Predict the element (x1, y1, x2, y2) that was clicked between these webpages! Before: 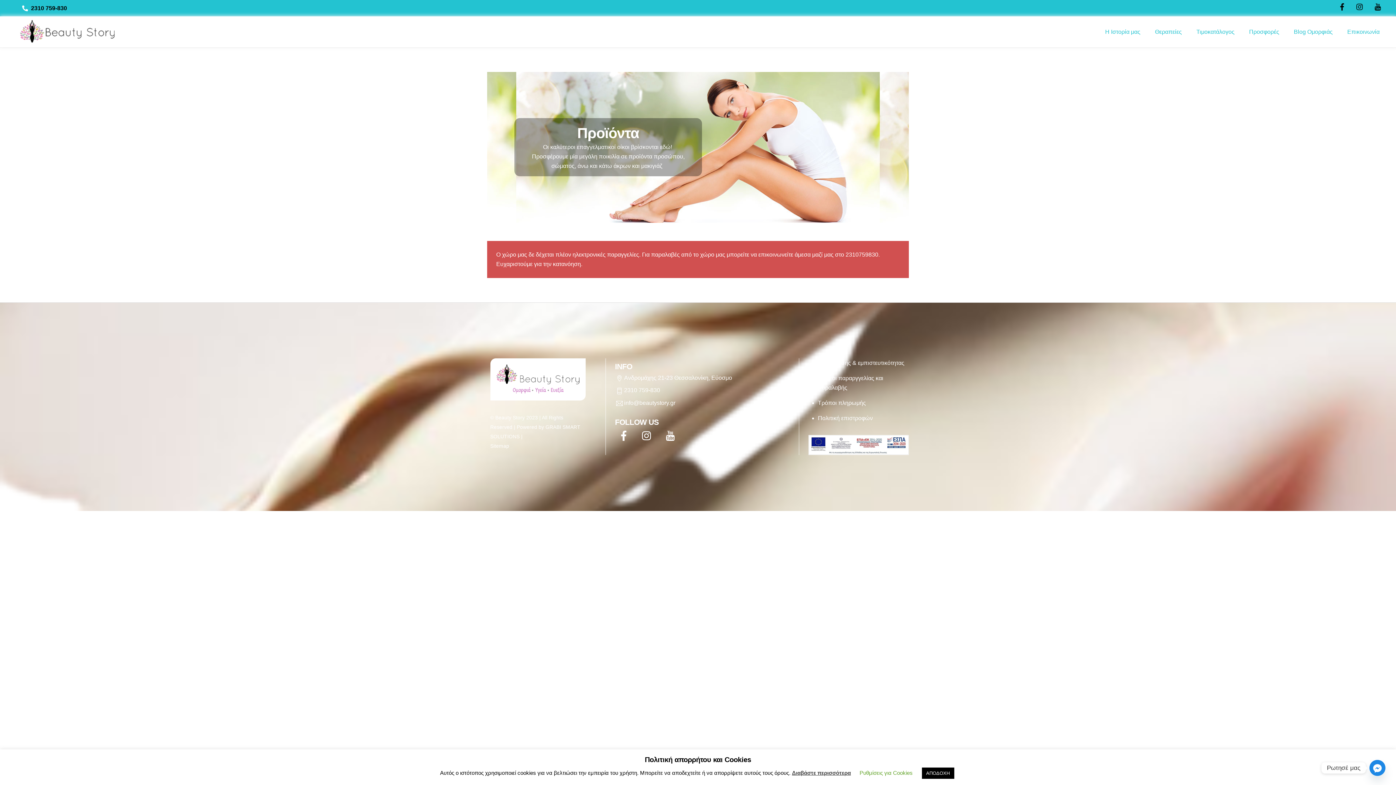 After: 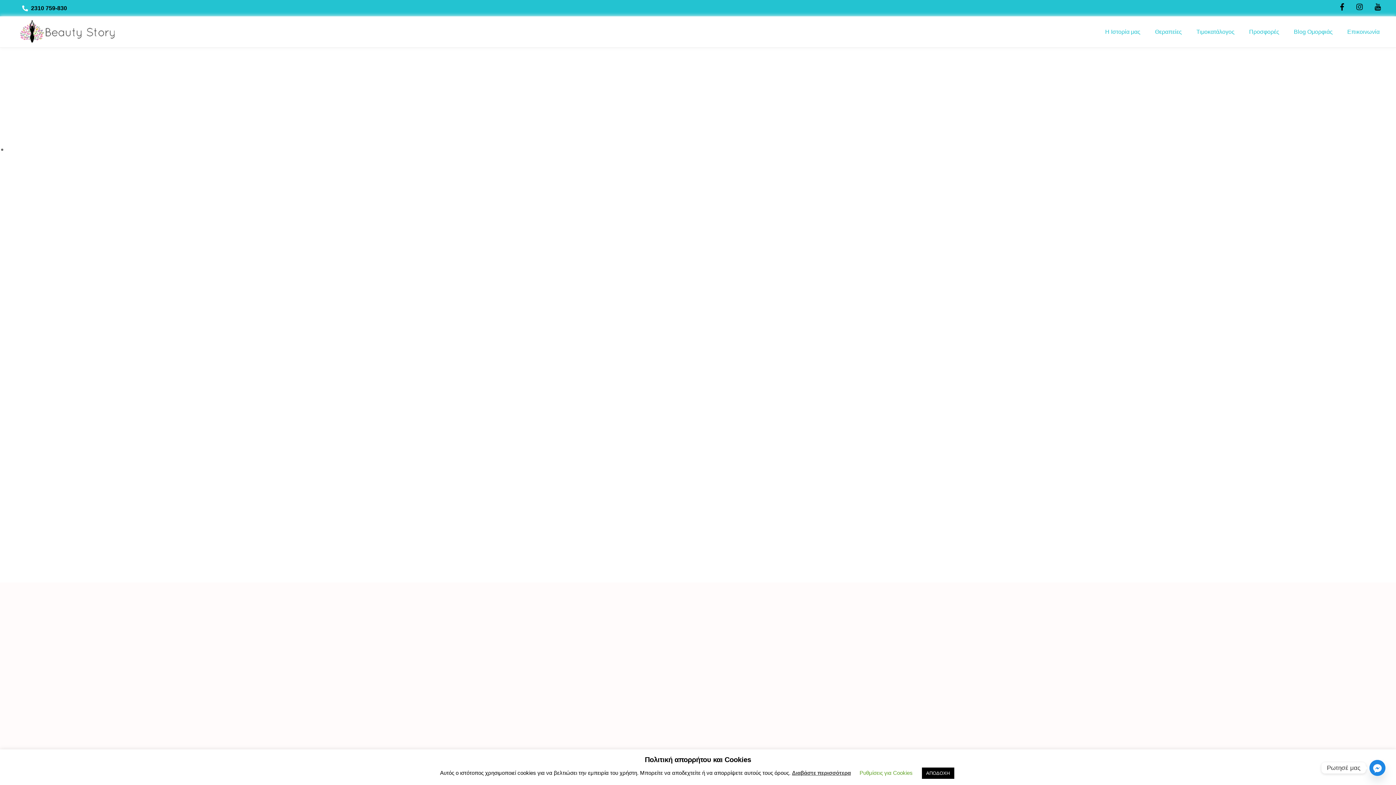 Action: bbox: (19, 21, 118, 27)